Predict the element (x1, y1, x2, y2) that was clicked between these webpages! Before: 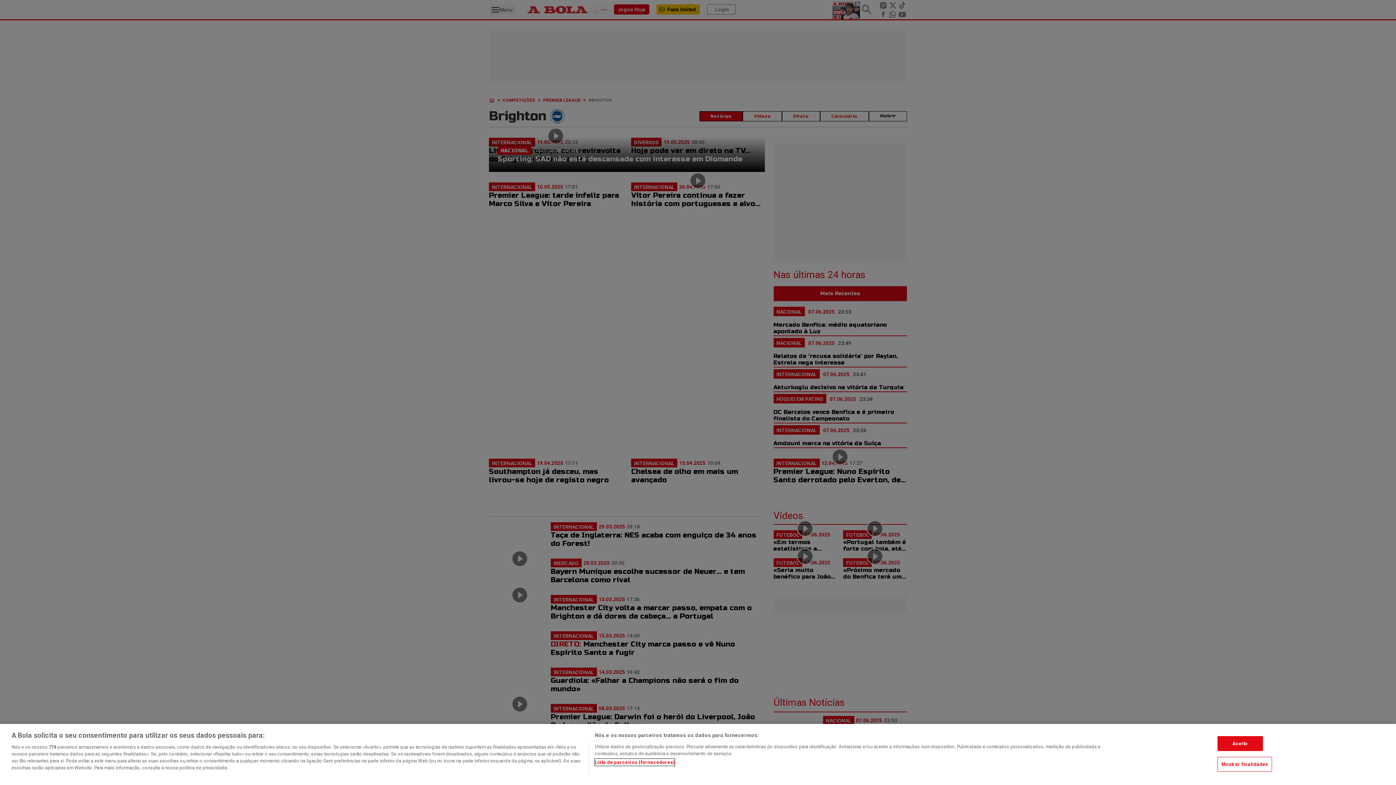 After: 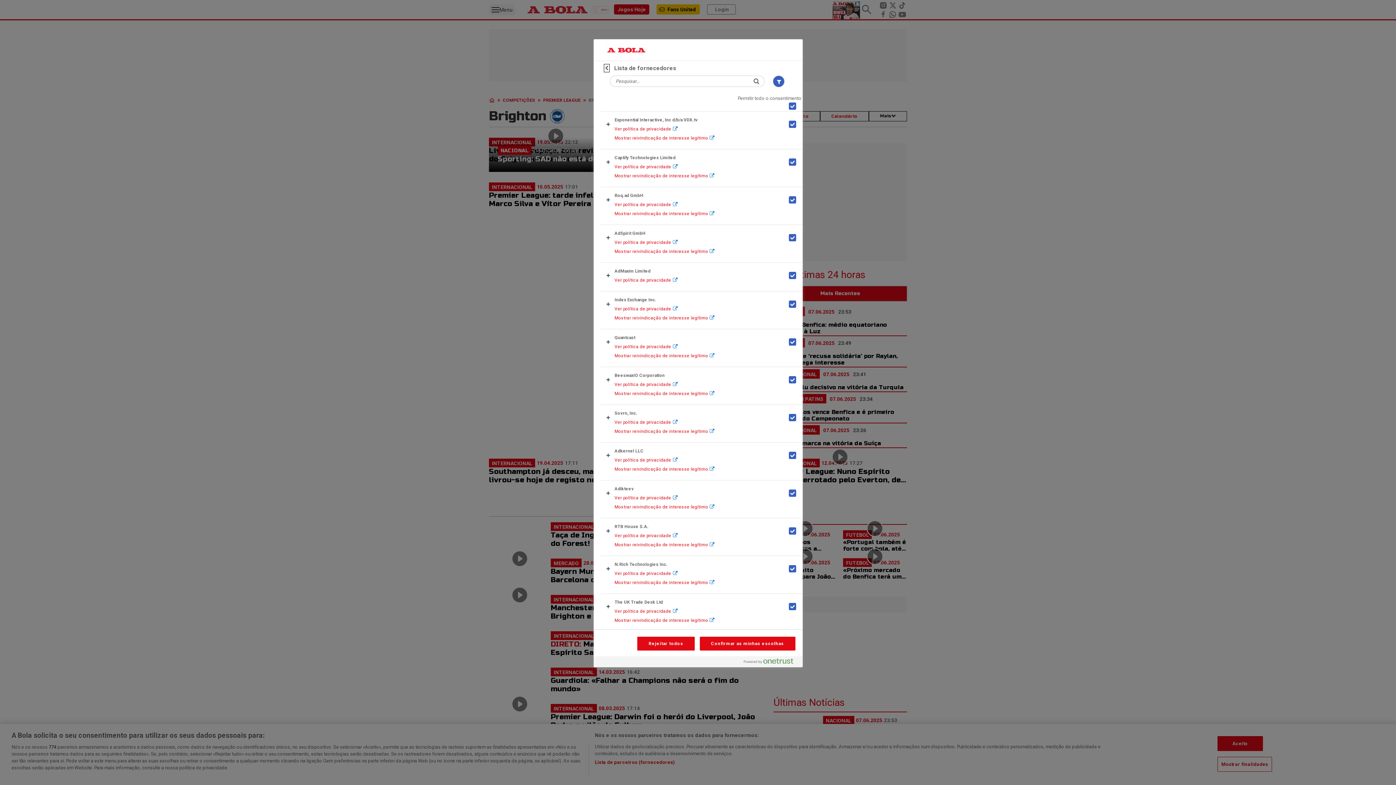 Action: label: Lista de parceiros (fornecedores) bbox: (594, 759, 675, 766)